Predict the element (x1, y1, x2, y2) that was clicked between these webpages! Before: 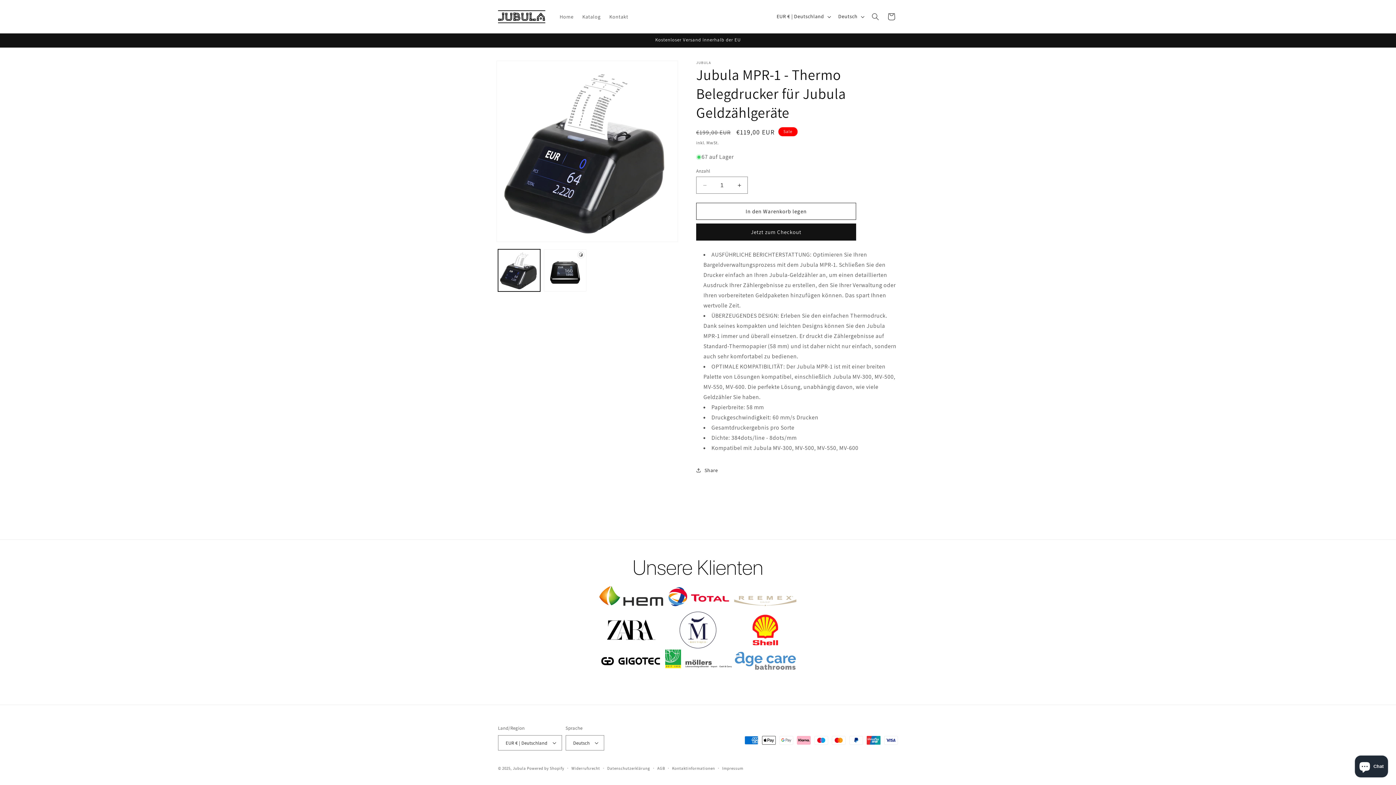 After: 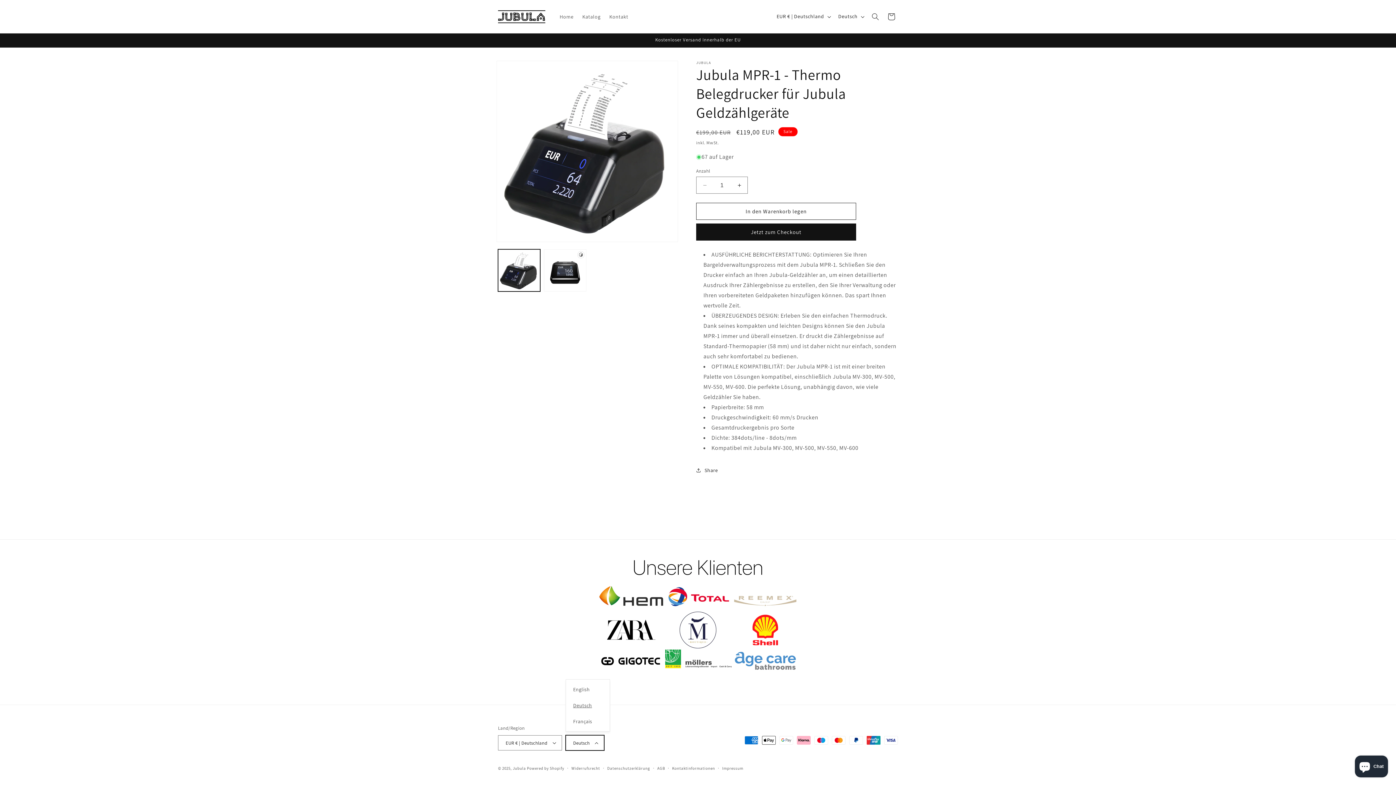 Action: bbox: (565, 735, 604, 750) label: Deutsch